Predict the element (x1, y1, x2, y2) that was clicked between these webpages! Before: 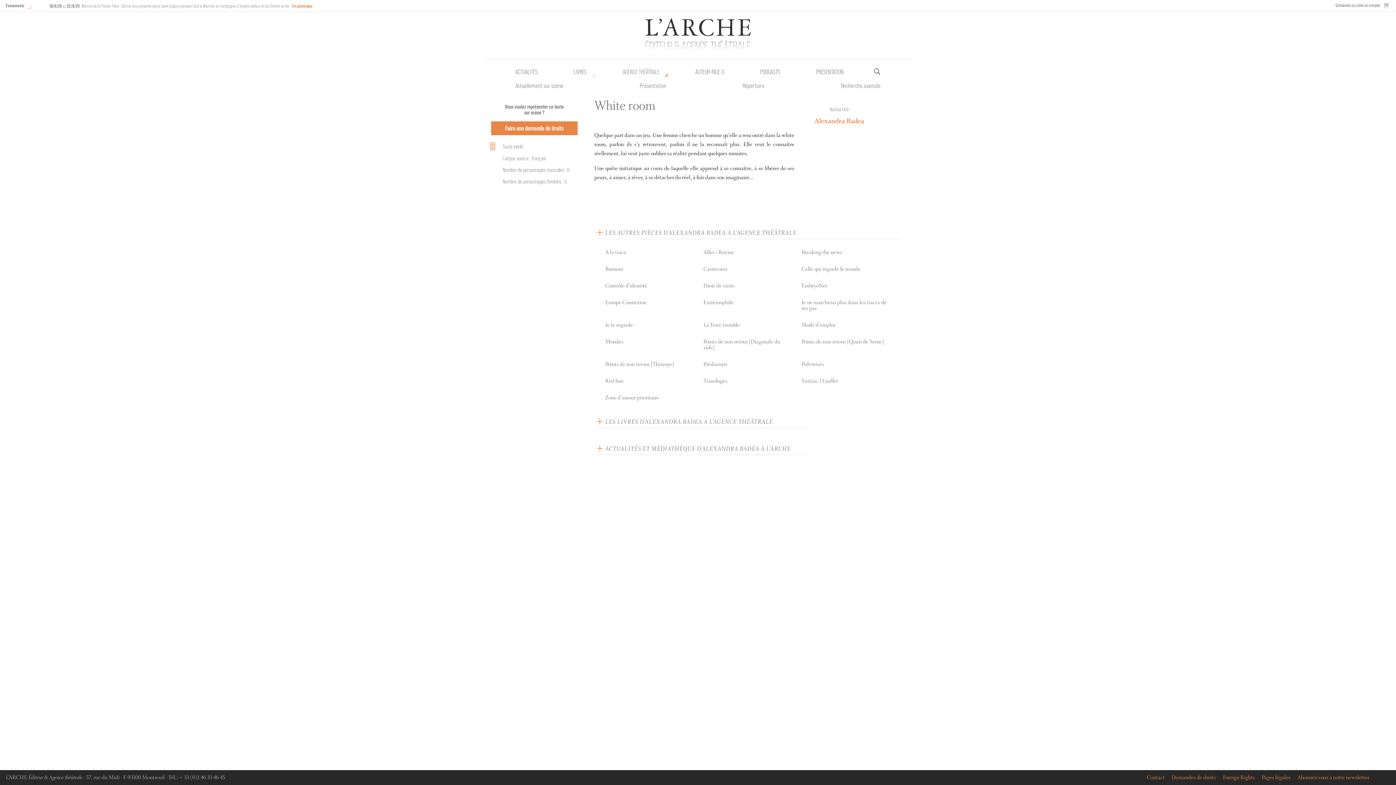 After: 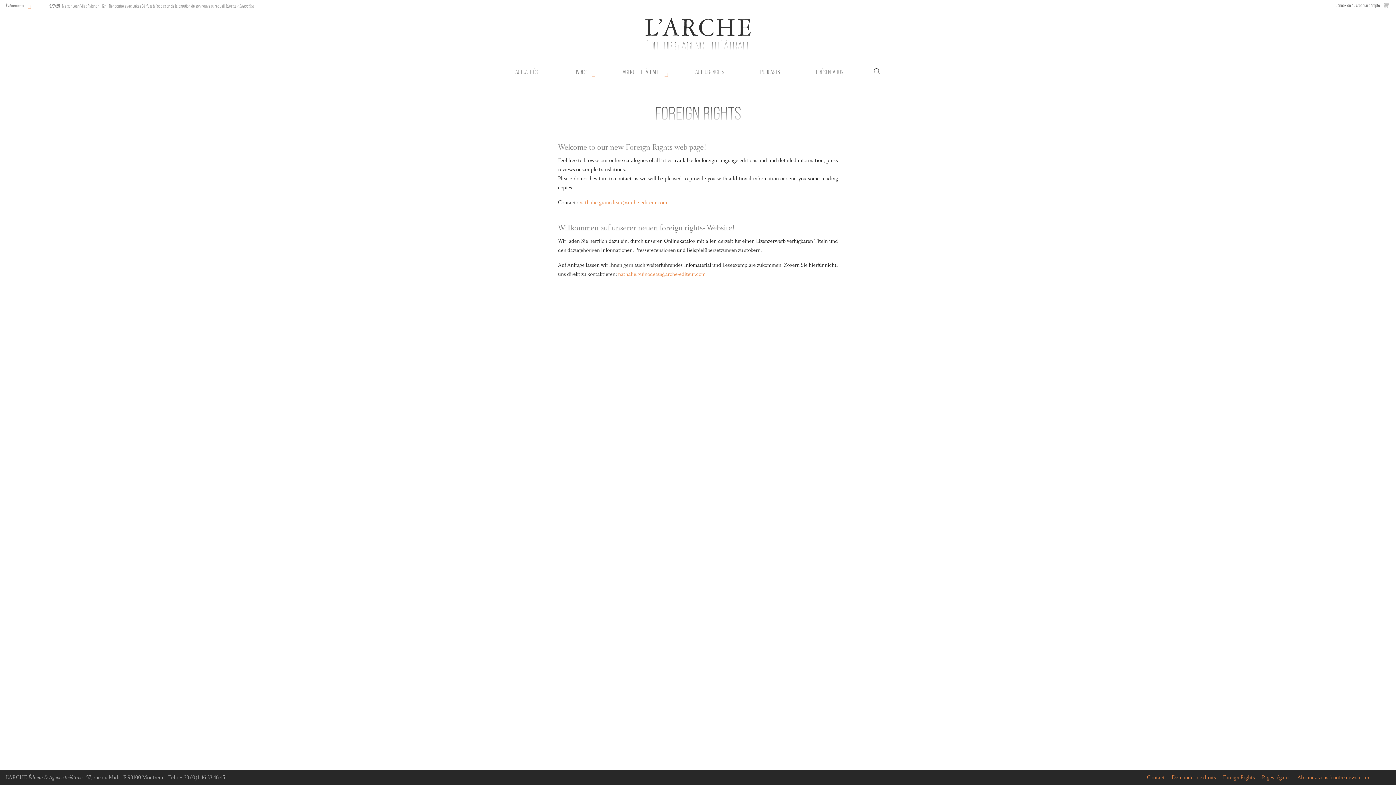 Action: bbox: (1223, 775, 1255, 781) label: Foreign Rights